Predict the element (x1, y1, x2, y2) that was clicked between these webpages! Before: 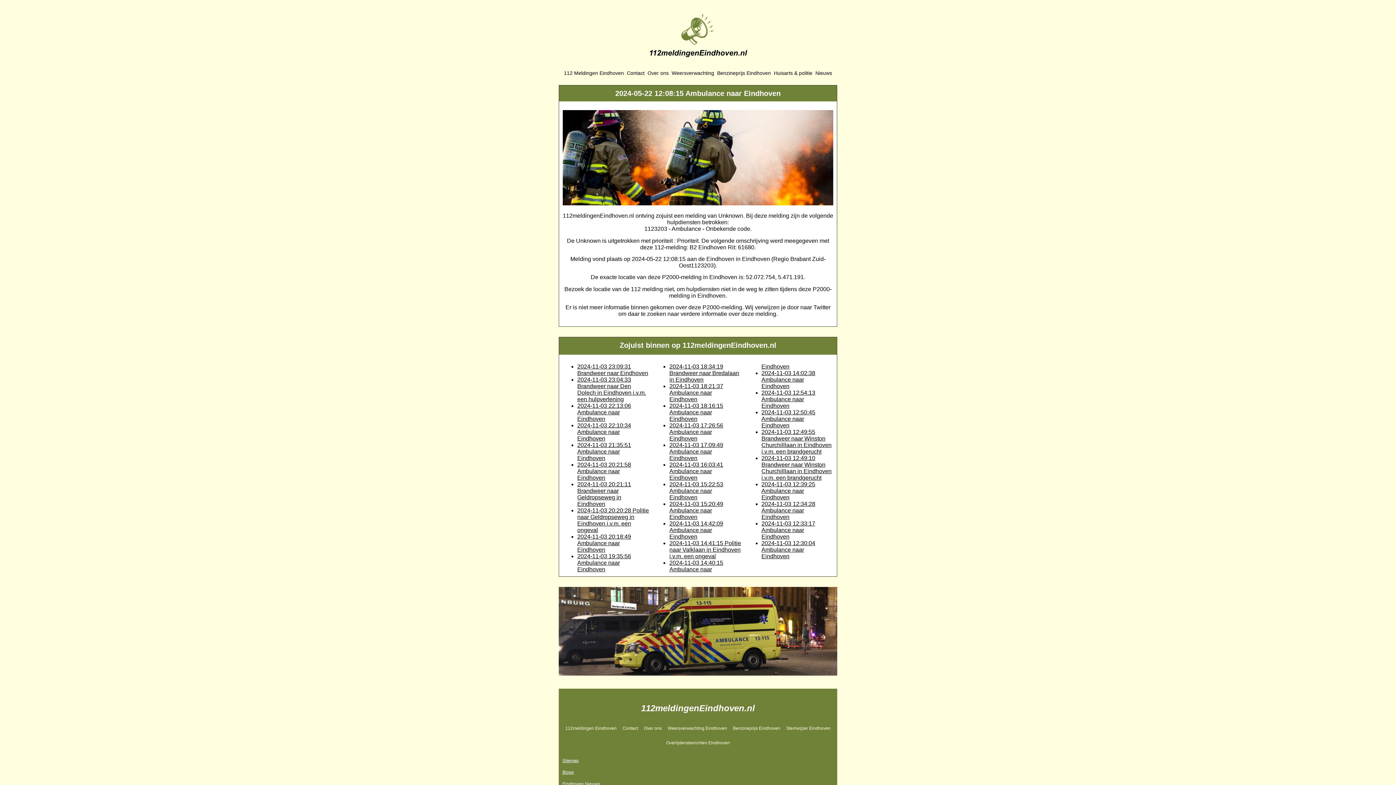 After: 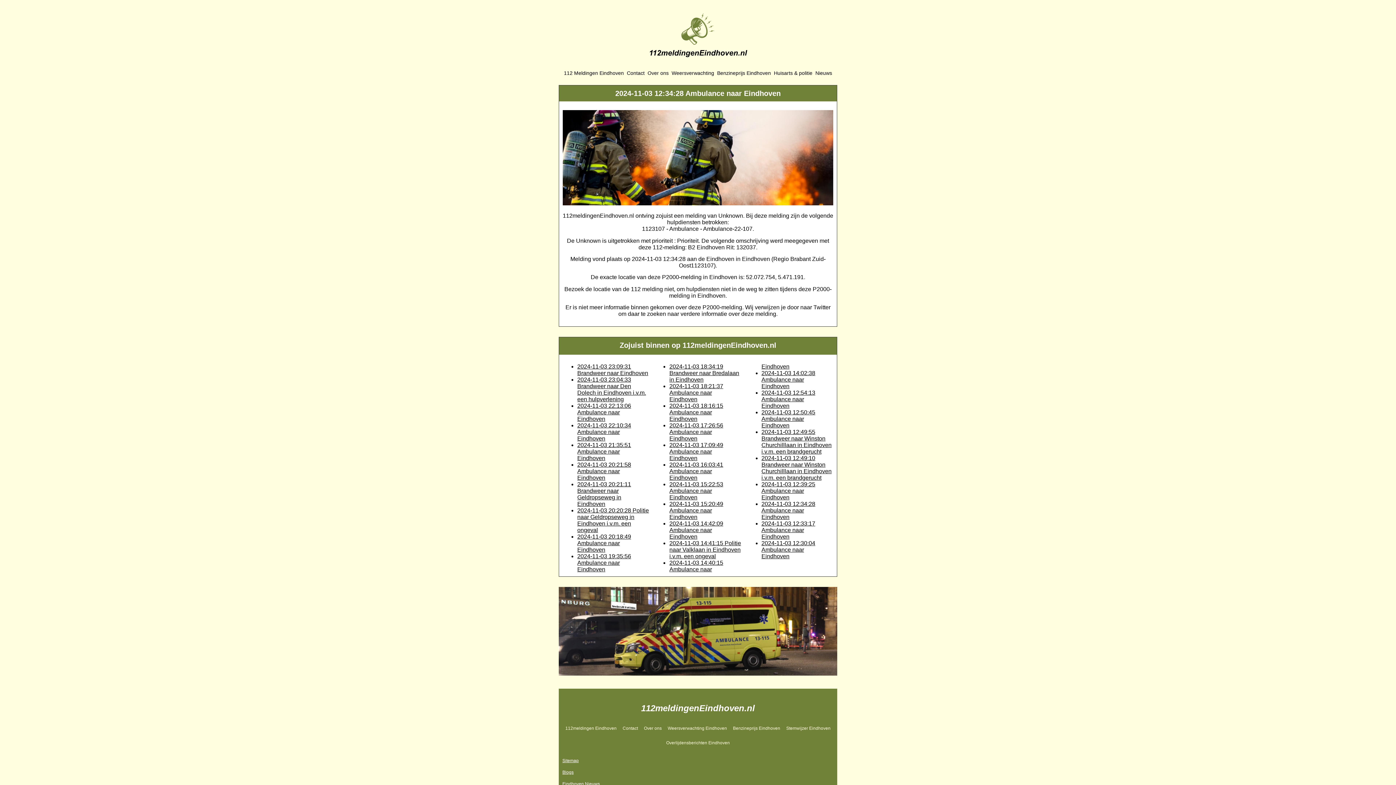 Action: bbox: (761, 500, 815, 520) label: 2024-11-03 12:34:28 Ambulance naar Eindhoven